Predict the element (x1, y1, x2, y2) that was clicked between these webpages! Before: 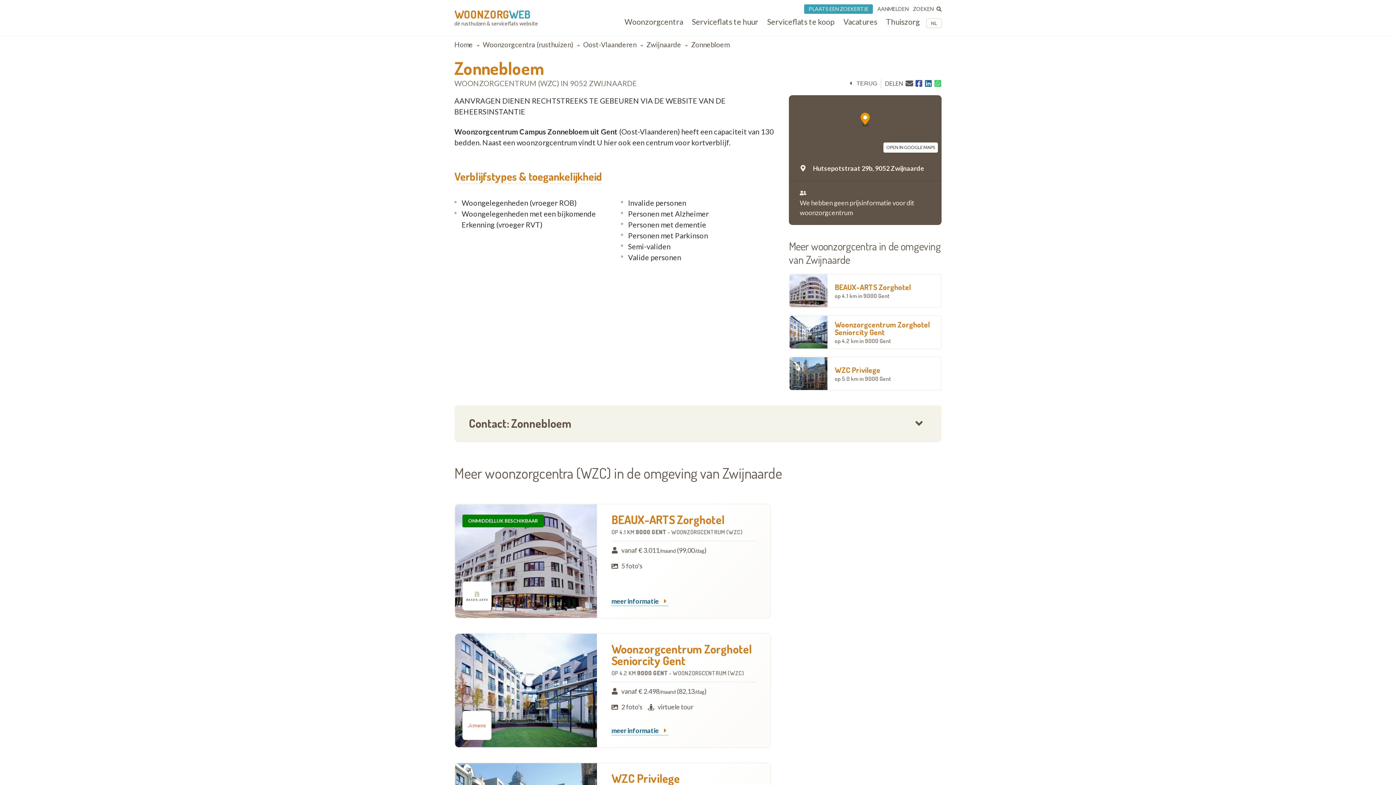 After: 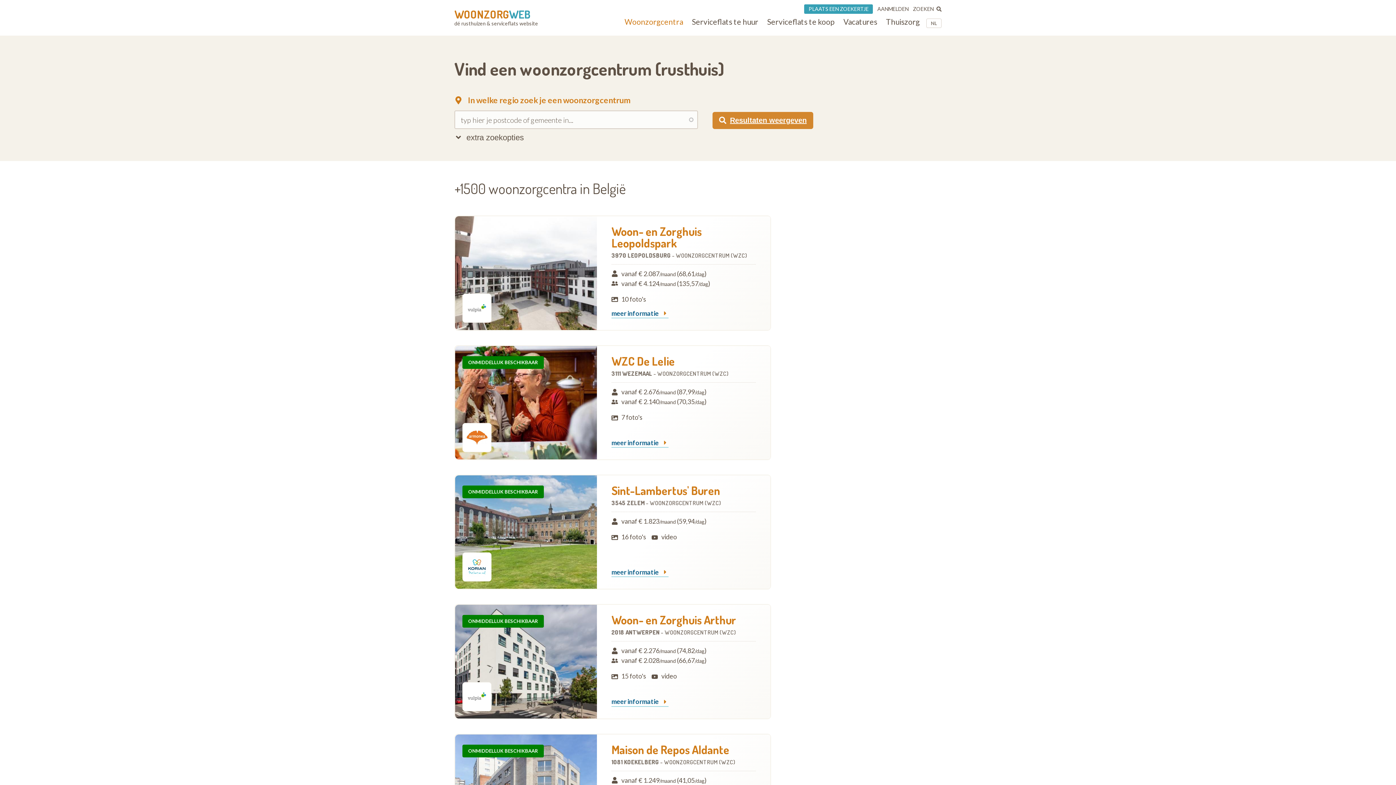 Action: label: Woonzorgcentra bbox: (624, 17, 683, 26)